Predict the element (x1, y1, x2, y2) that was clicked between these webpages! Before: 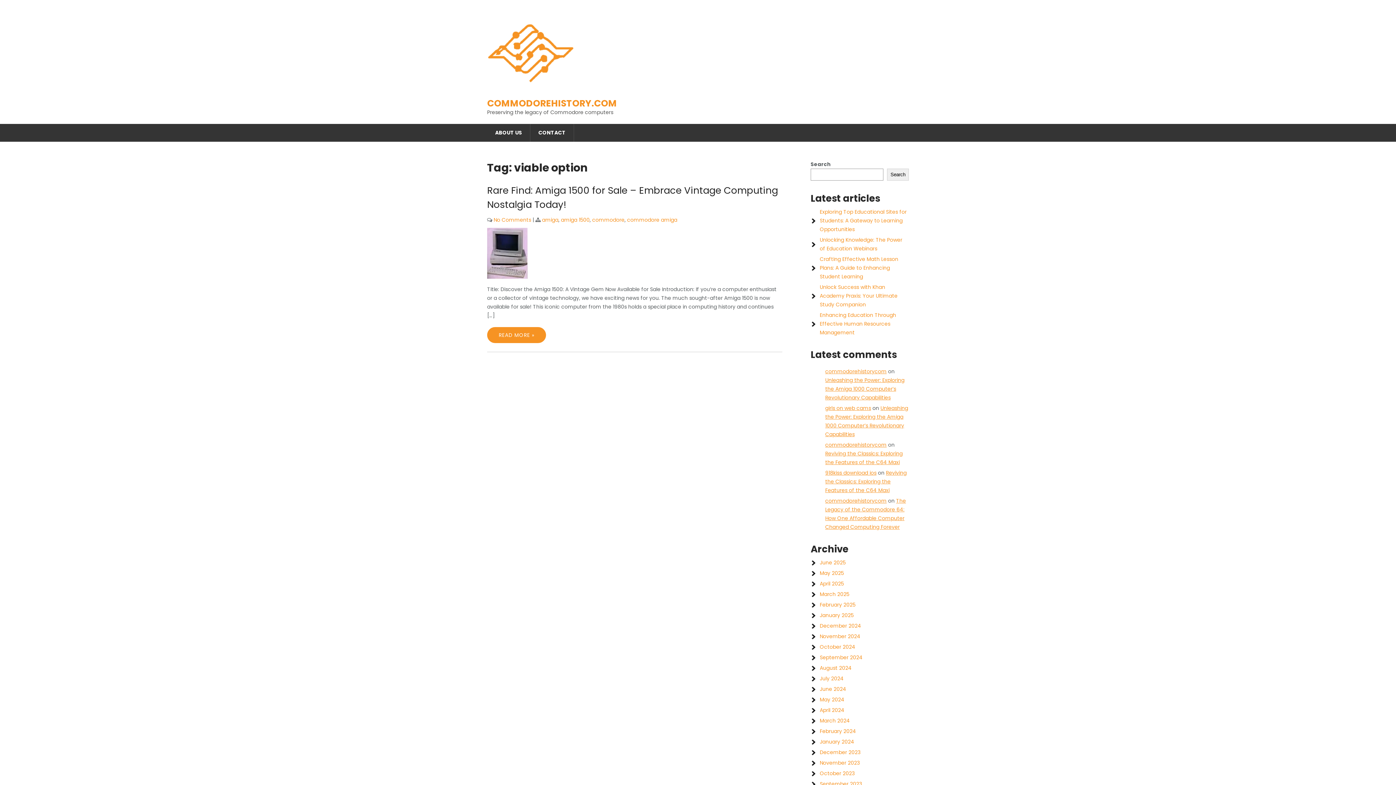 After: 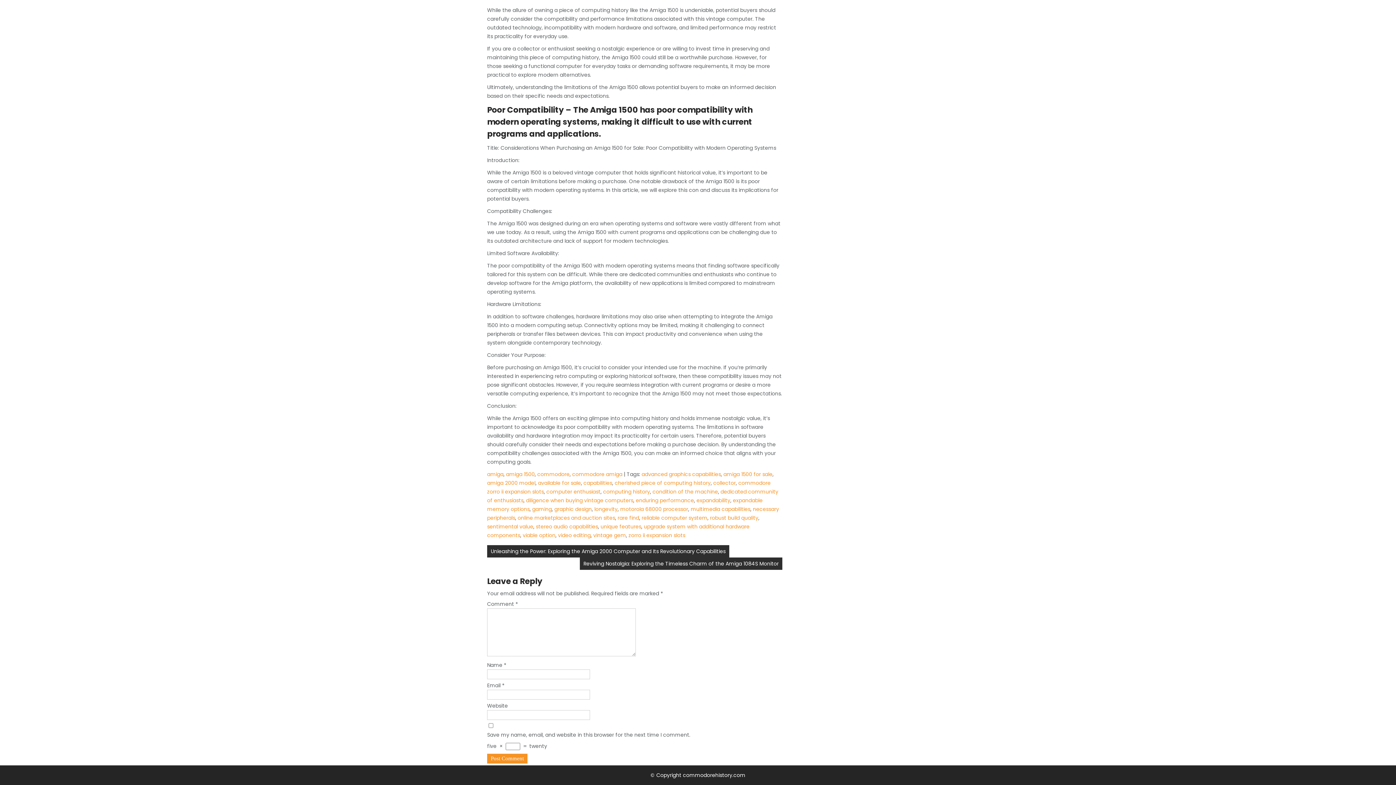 Action: bbox: (493, 216, 531, 223) label: No Comments